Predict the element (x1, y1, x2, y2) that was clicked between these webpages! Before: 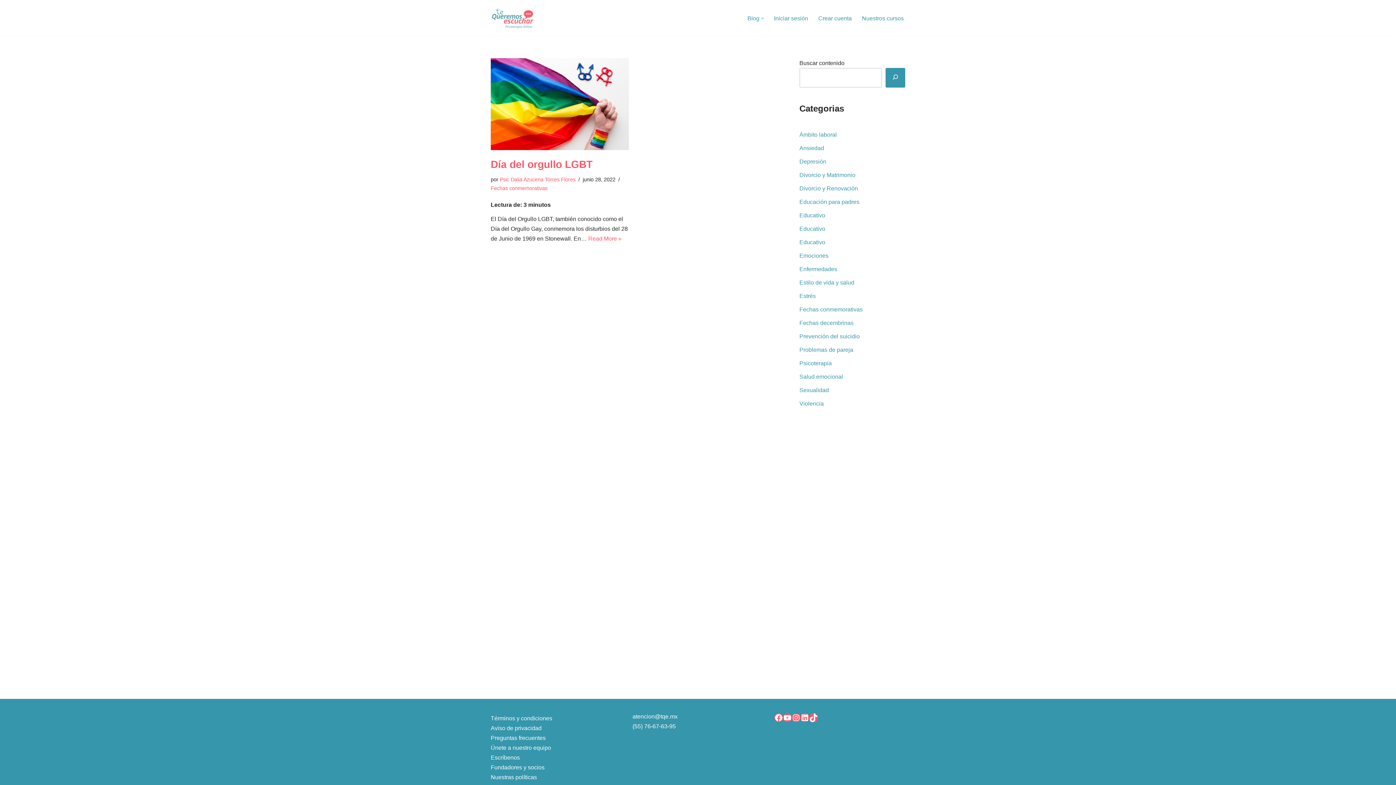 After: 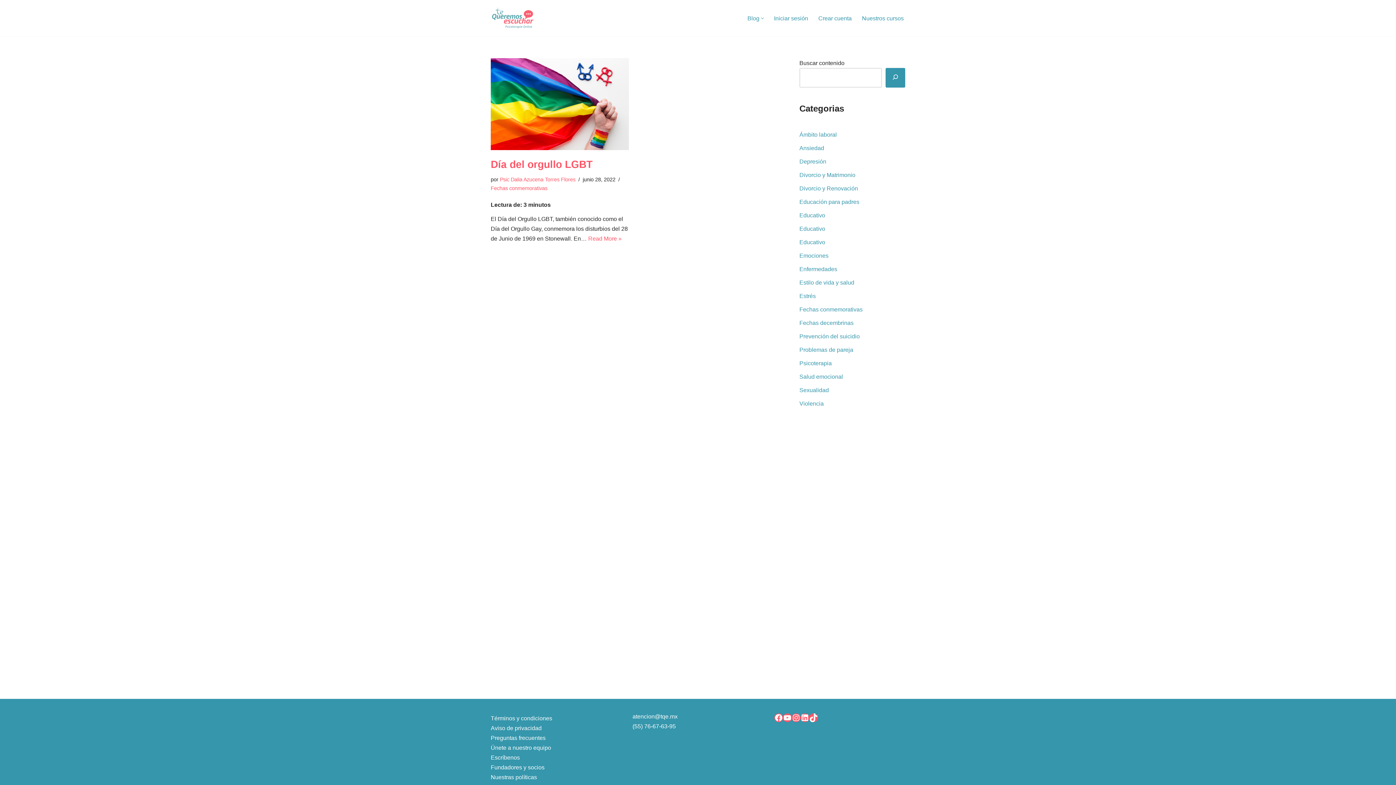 Action: label: Abrir submenú bbox: (761, 16, 764, 19)